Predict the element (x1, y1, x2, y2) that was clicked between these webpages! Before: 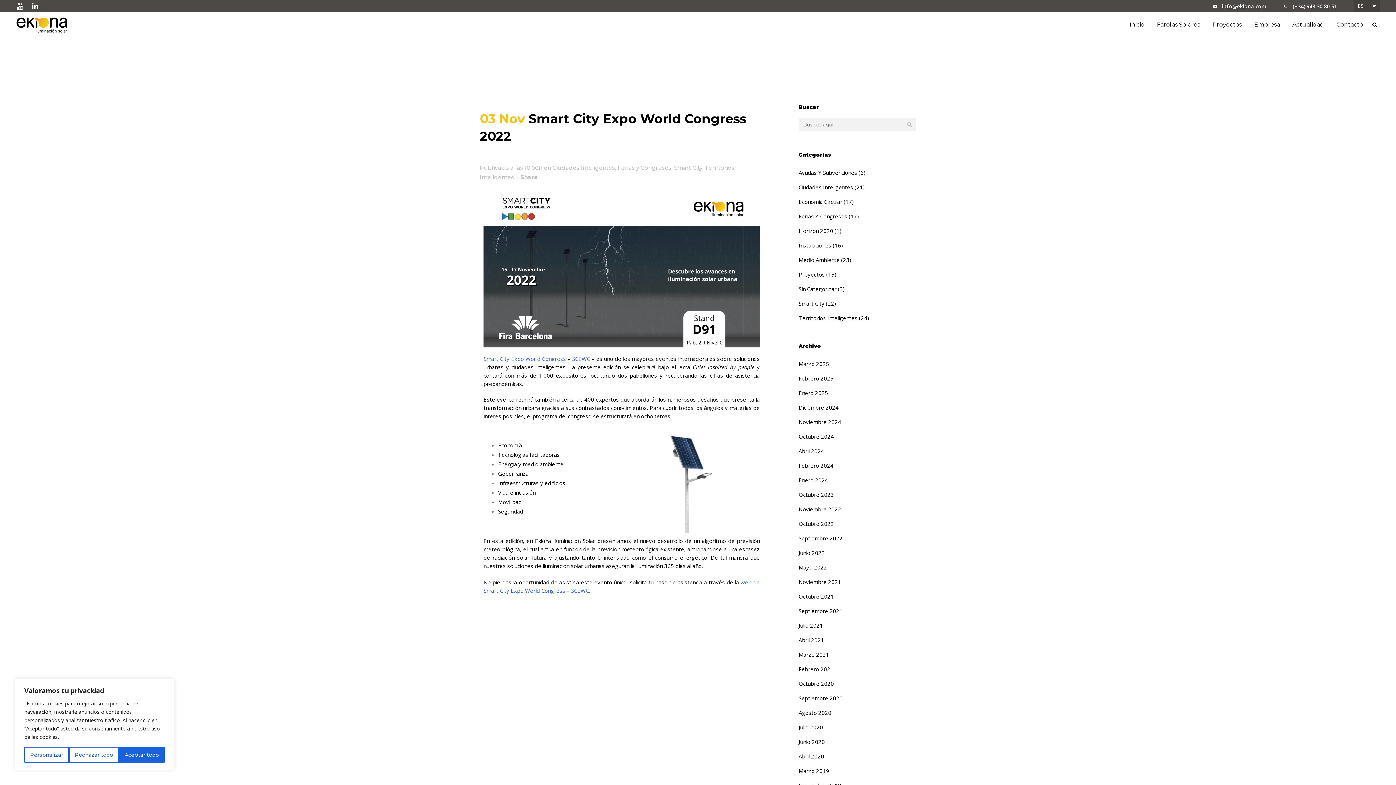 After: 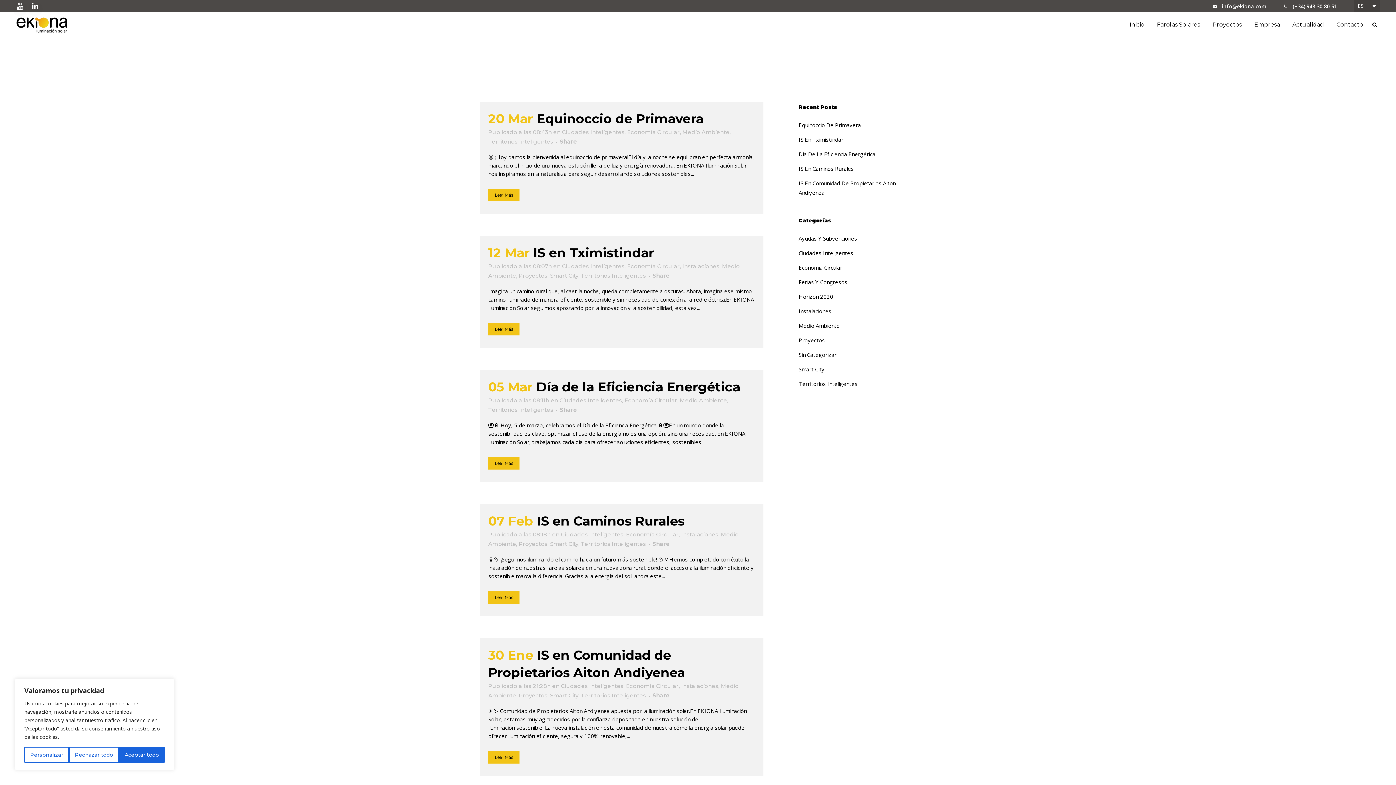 Action: bbox: (552, 164, 615, 171) label: Ciudades Inteligentes